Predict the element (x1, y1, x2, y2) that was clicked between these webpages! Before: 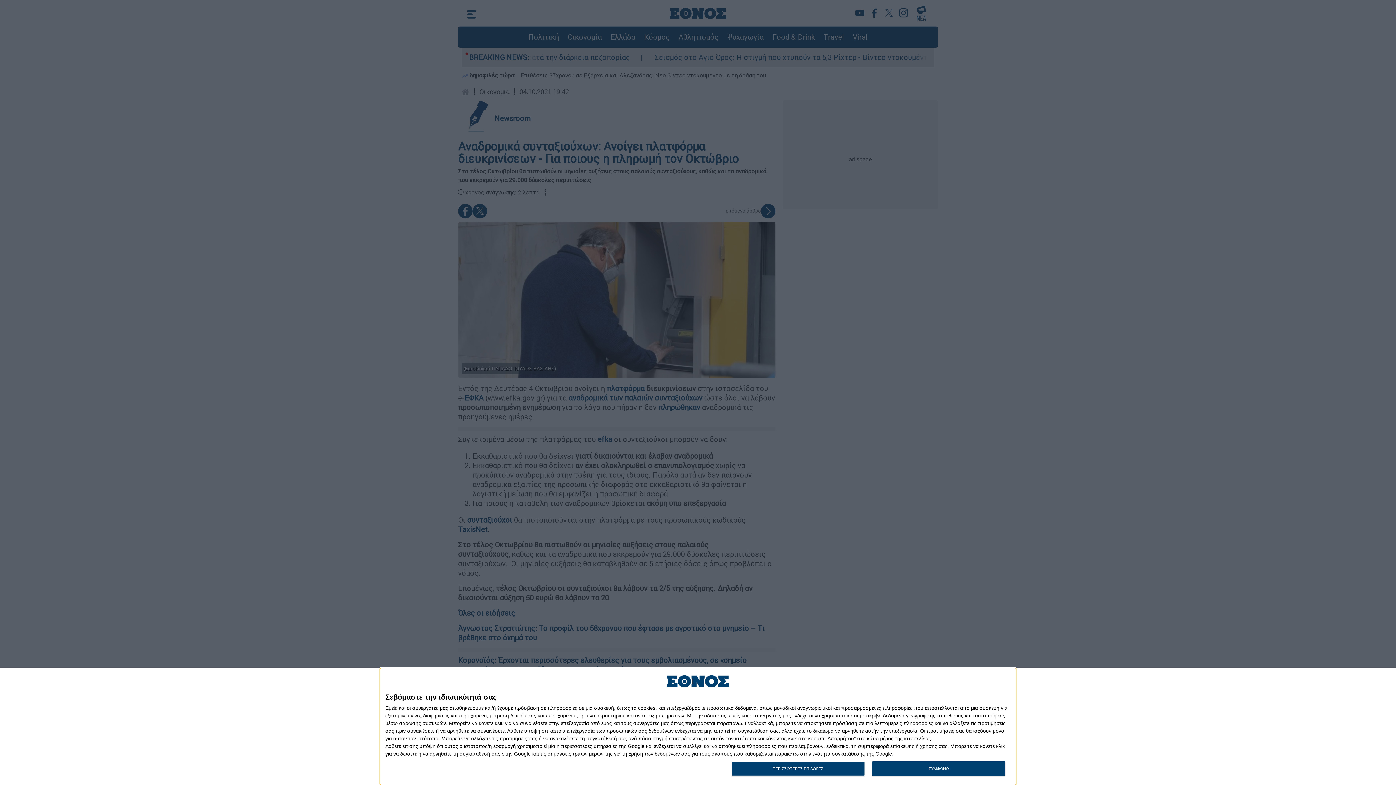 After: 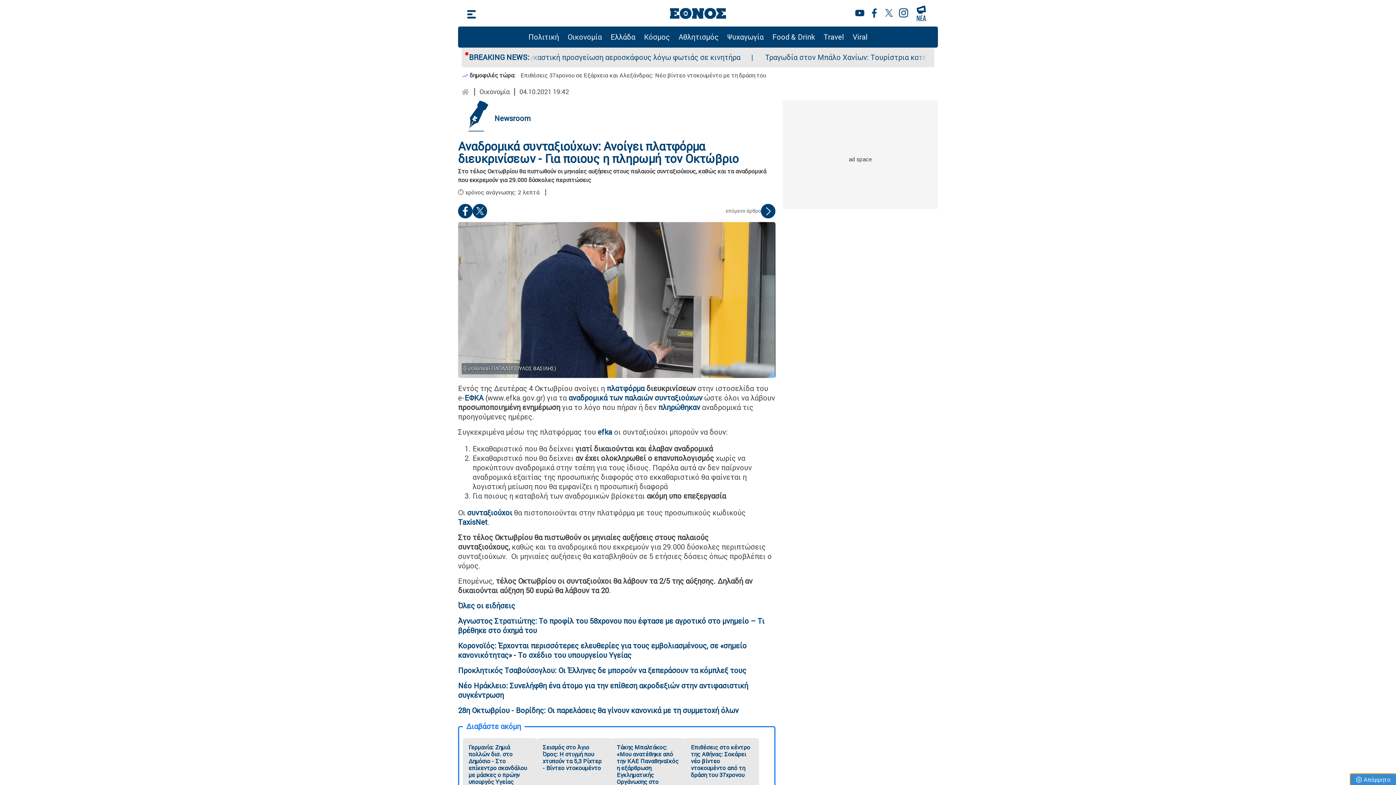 Action: label: ΣΥΜΦΩΝΩ bbox: (872, 761, 1005, 776)